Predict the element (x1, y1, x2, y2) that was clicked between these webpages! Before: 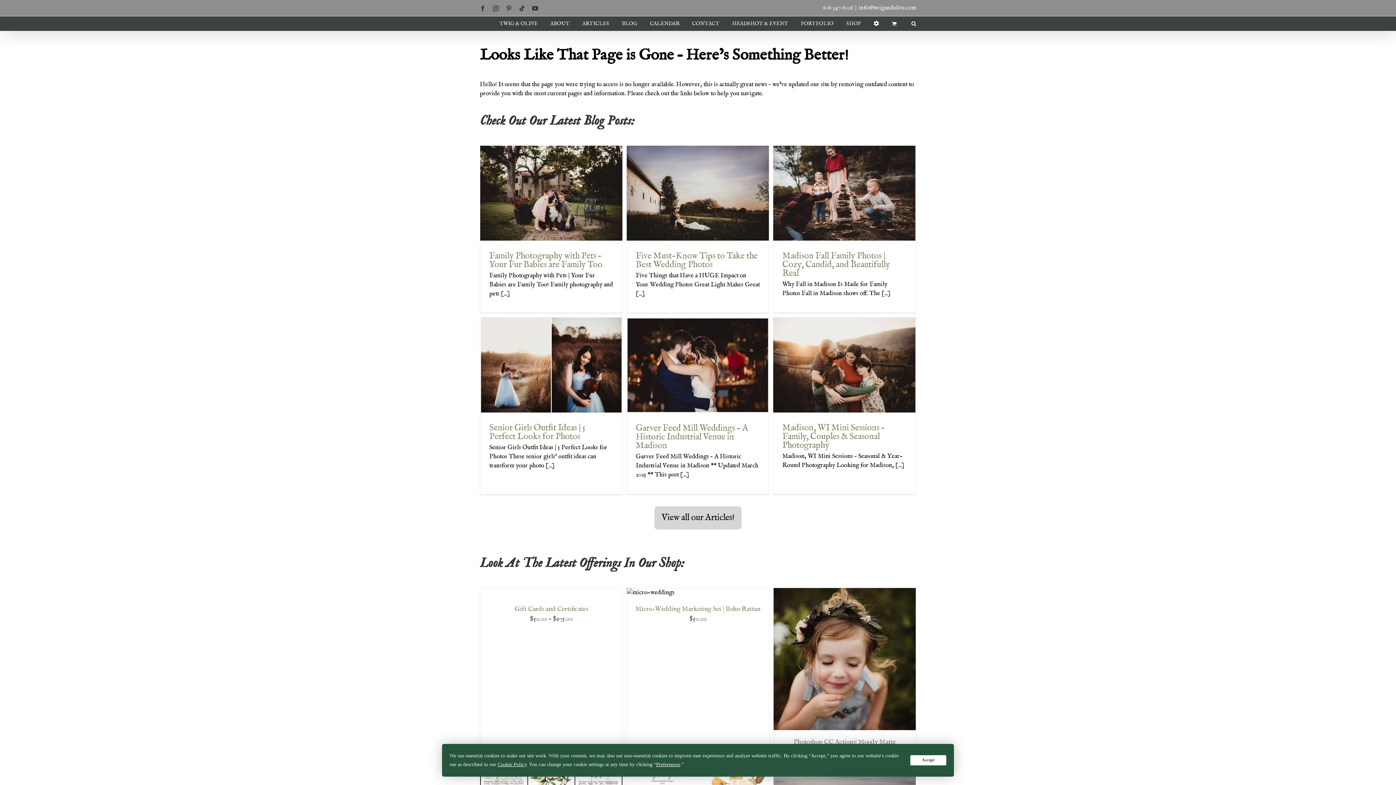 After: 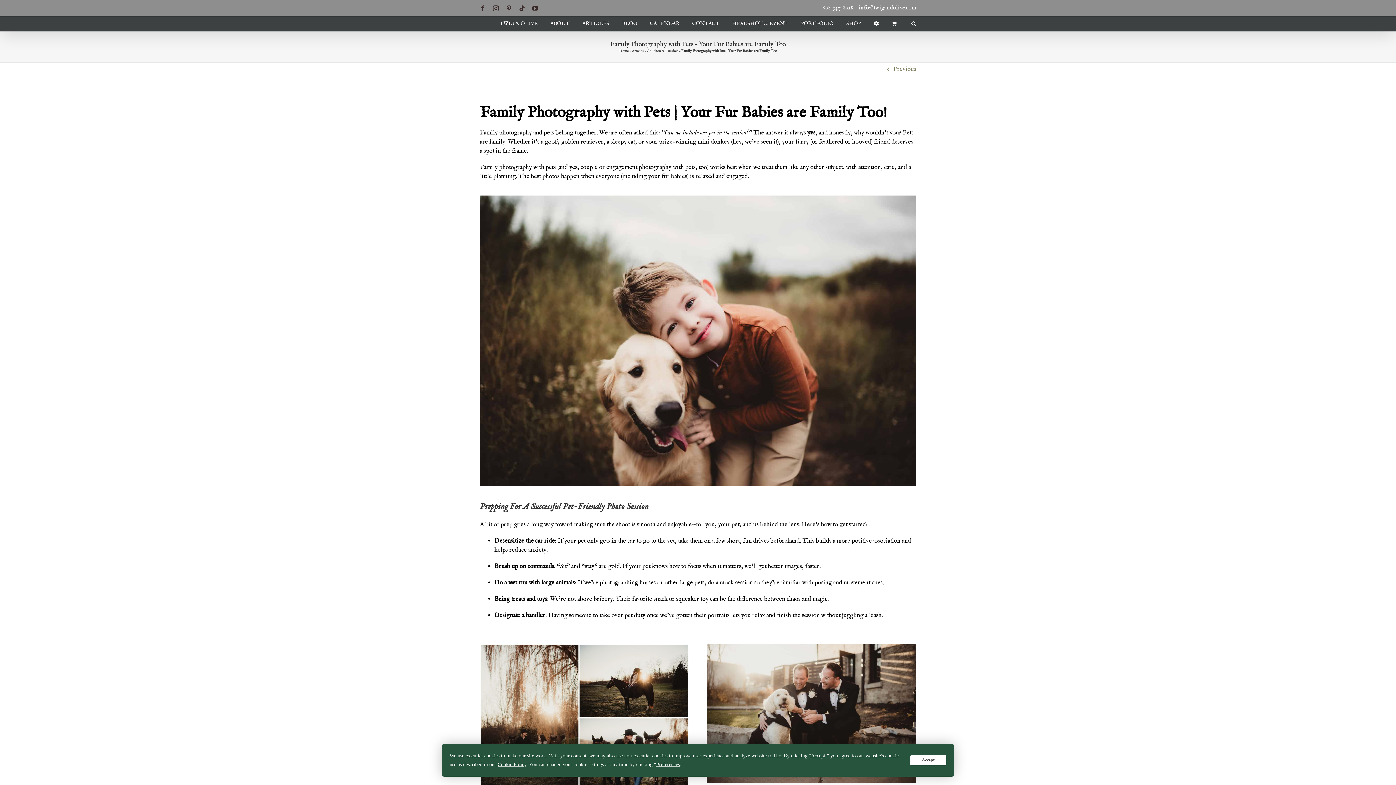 Action: label: Family Photography with Pets – Your Fur Babies are Family Too bbox: (480, 145, 622, 240)